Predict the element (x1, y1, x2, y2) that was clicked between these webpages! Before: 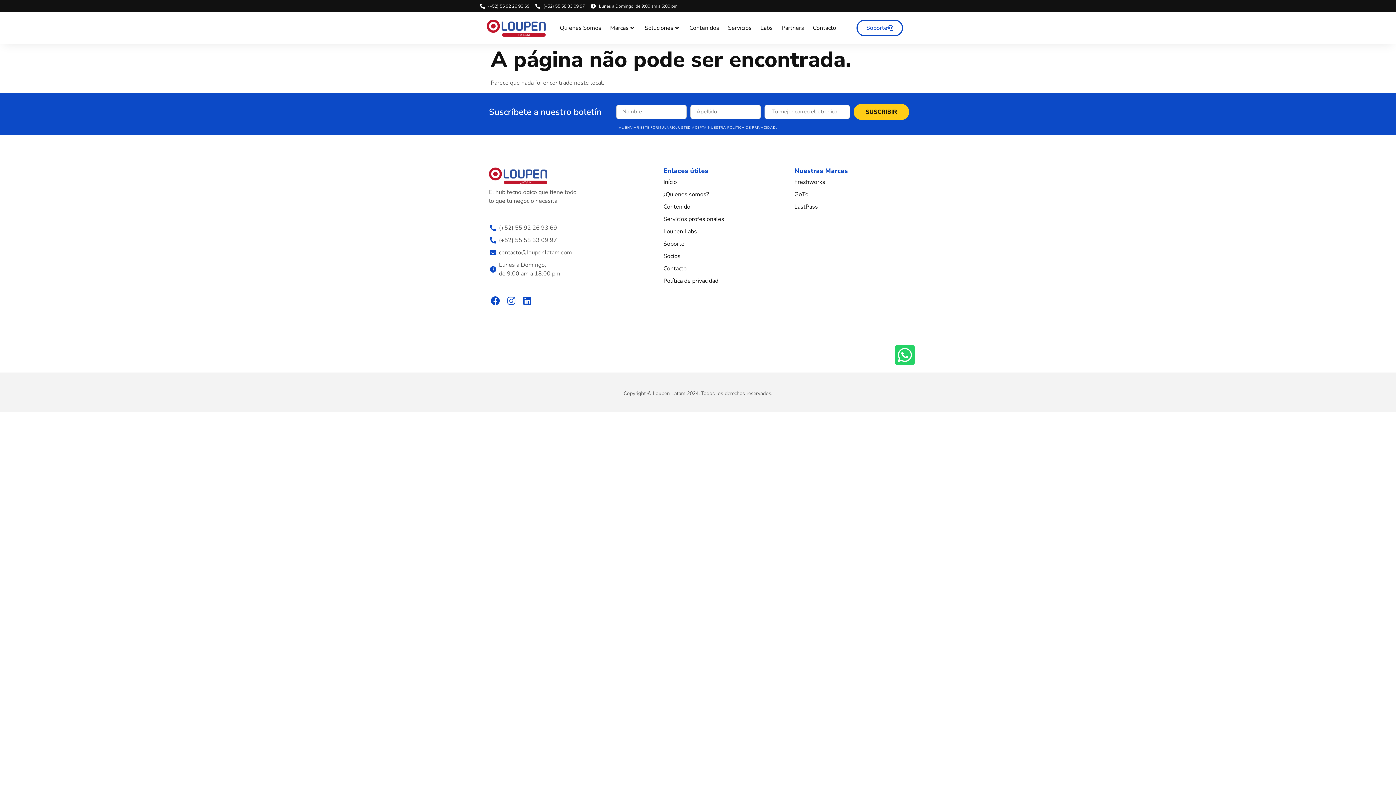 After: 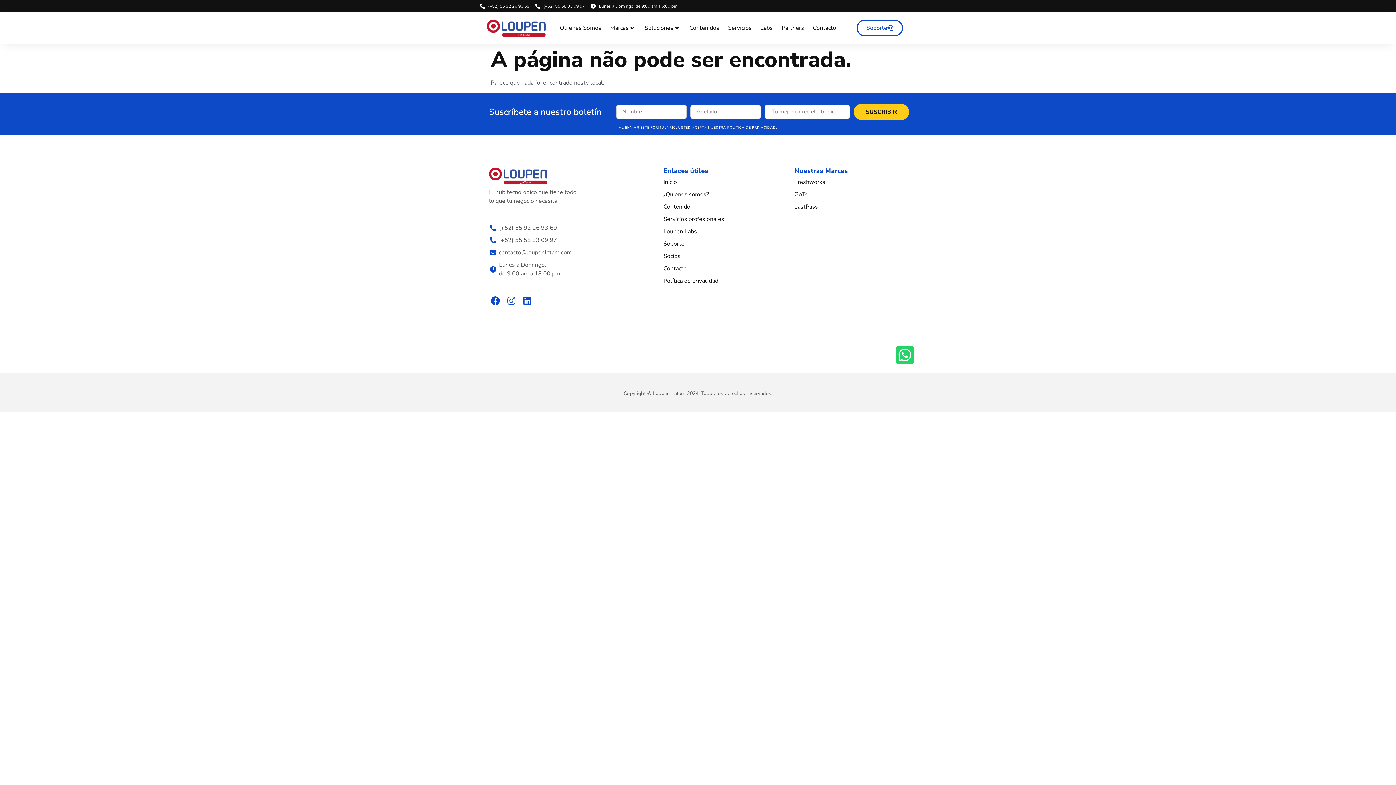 Action: bbox: (893, 343, 916, 366)